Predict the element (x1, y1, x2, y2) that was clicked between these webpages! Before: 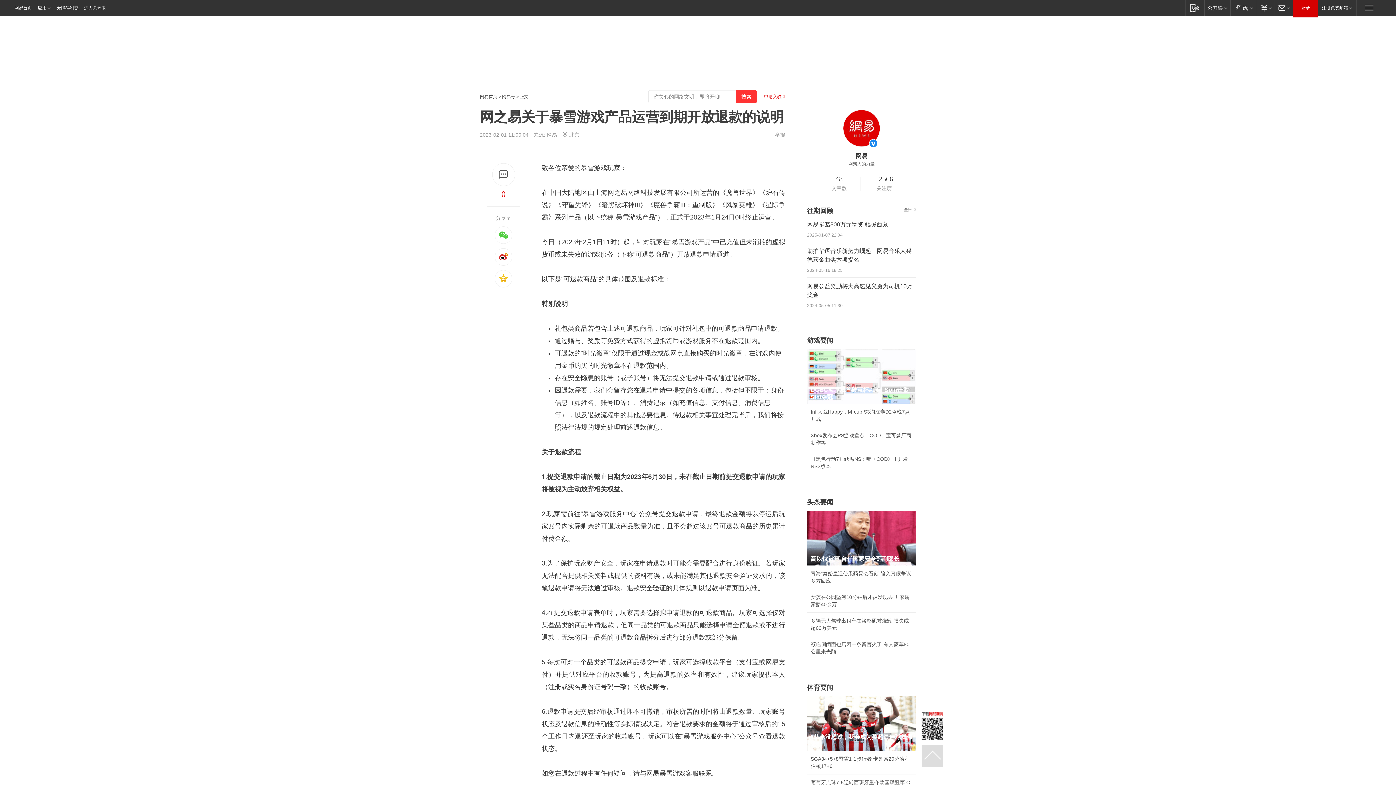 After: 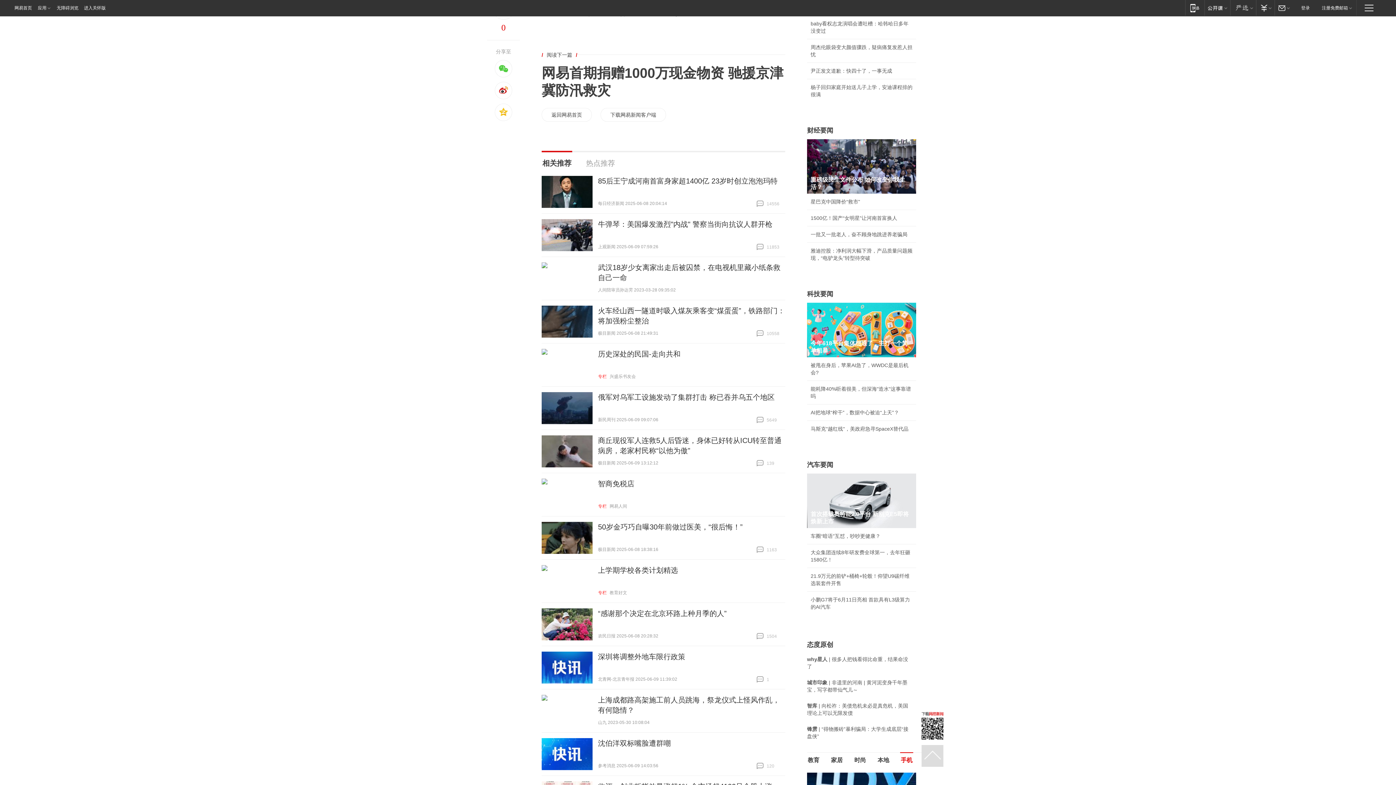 Action: bbox: (492, 163, 515, 186)